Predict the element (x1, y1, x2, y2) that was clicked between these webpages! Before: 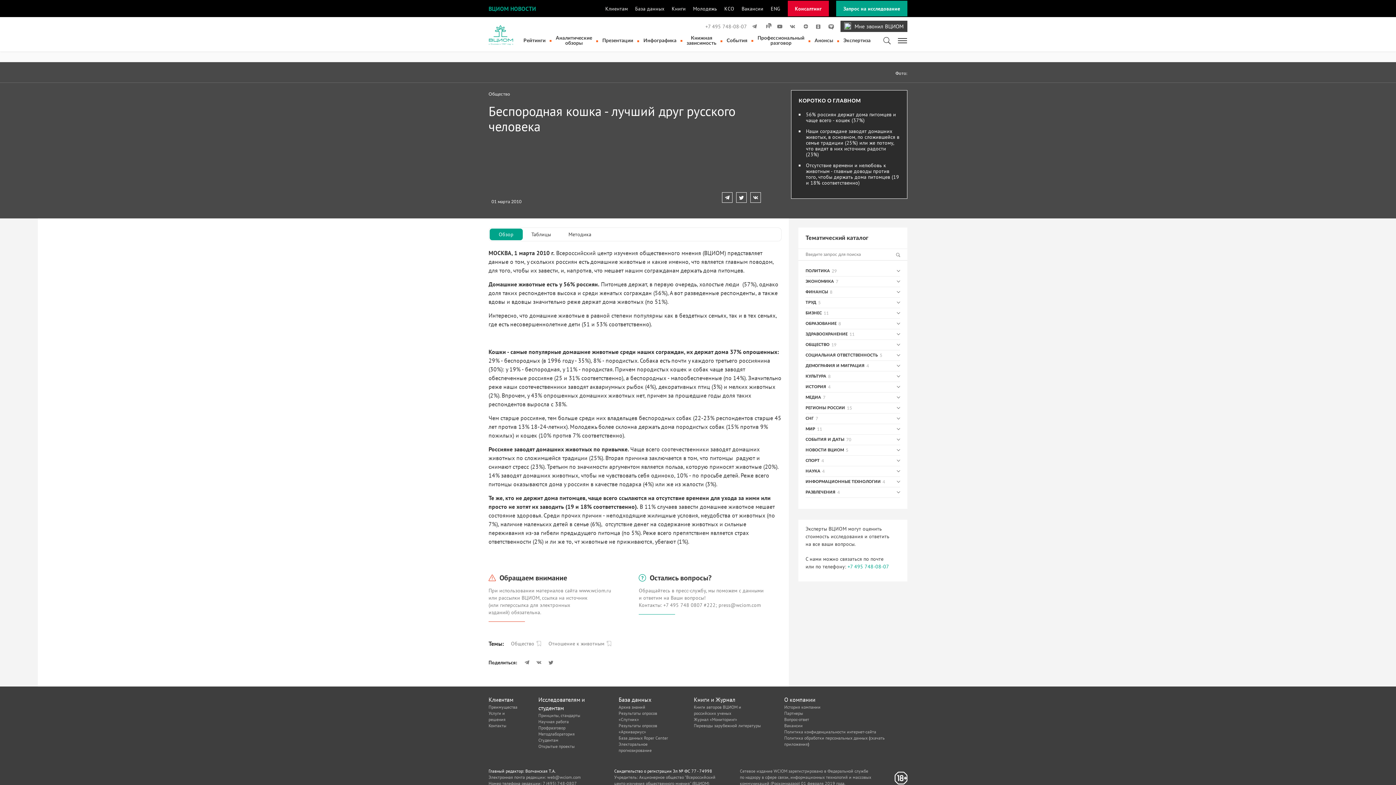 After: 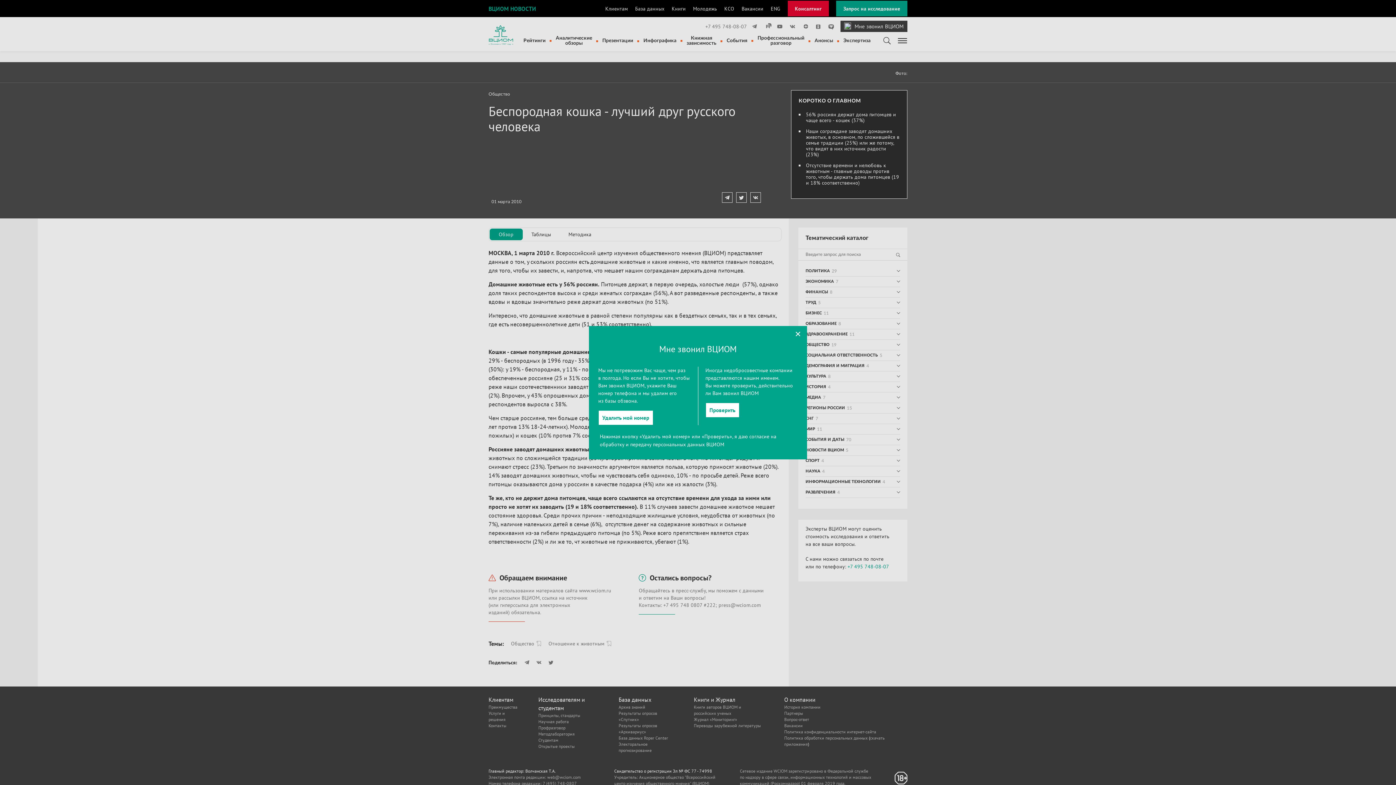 Action: bbox: (840, 20, 907, 32) label: Мне звонил ВЦИОМ